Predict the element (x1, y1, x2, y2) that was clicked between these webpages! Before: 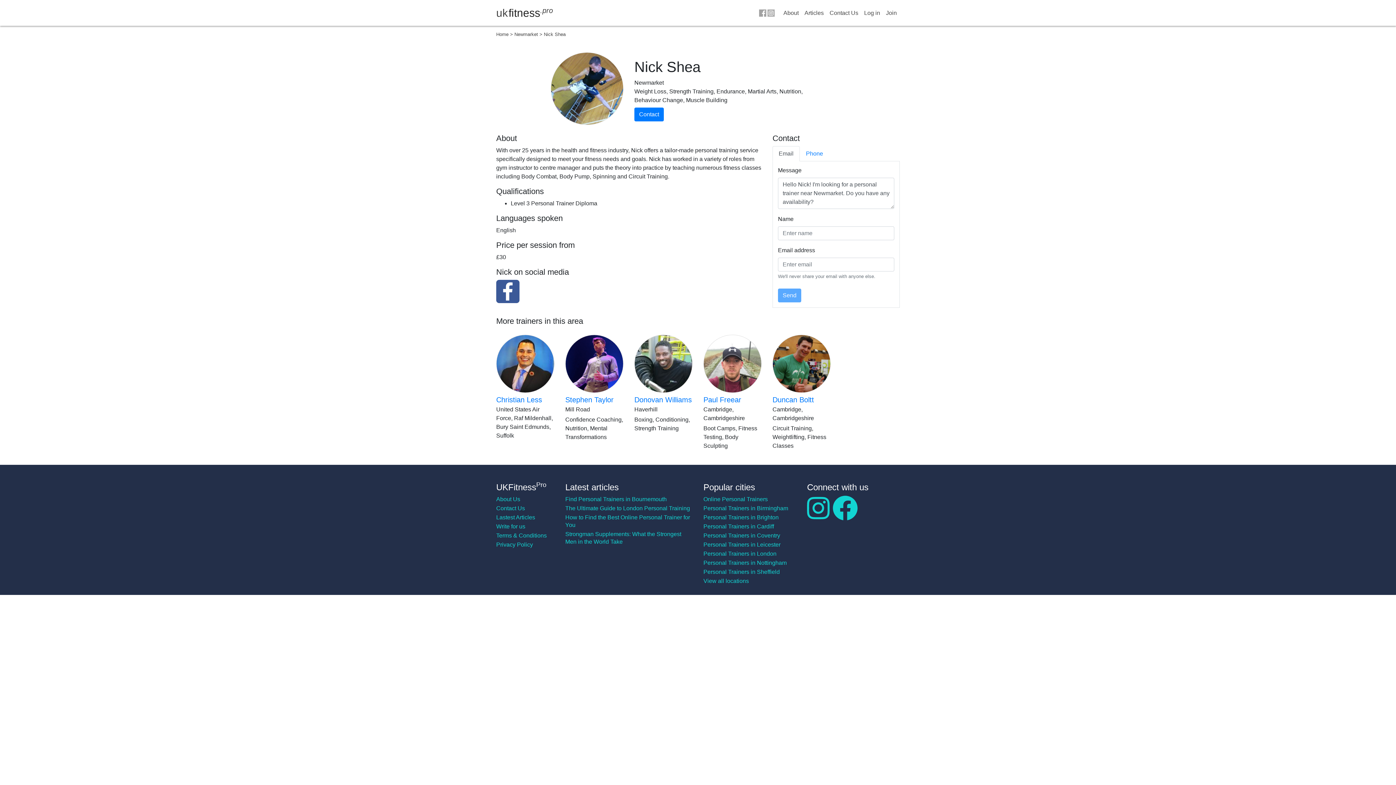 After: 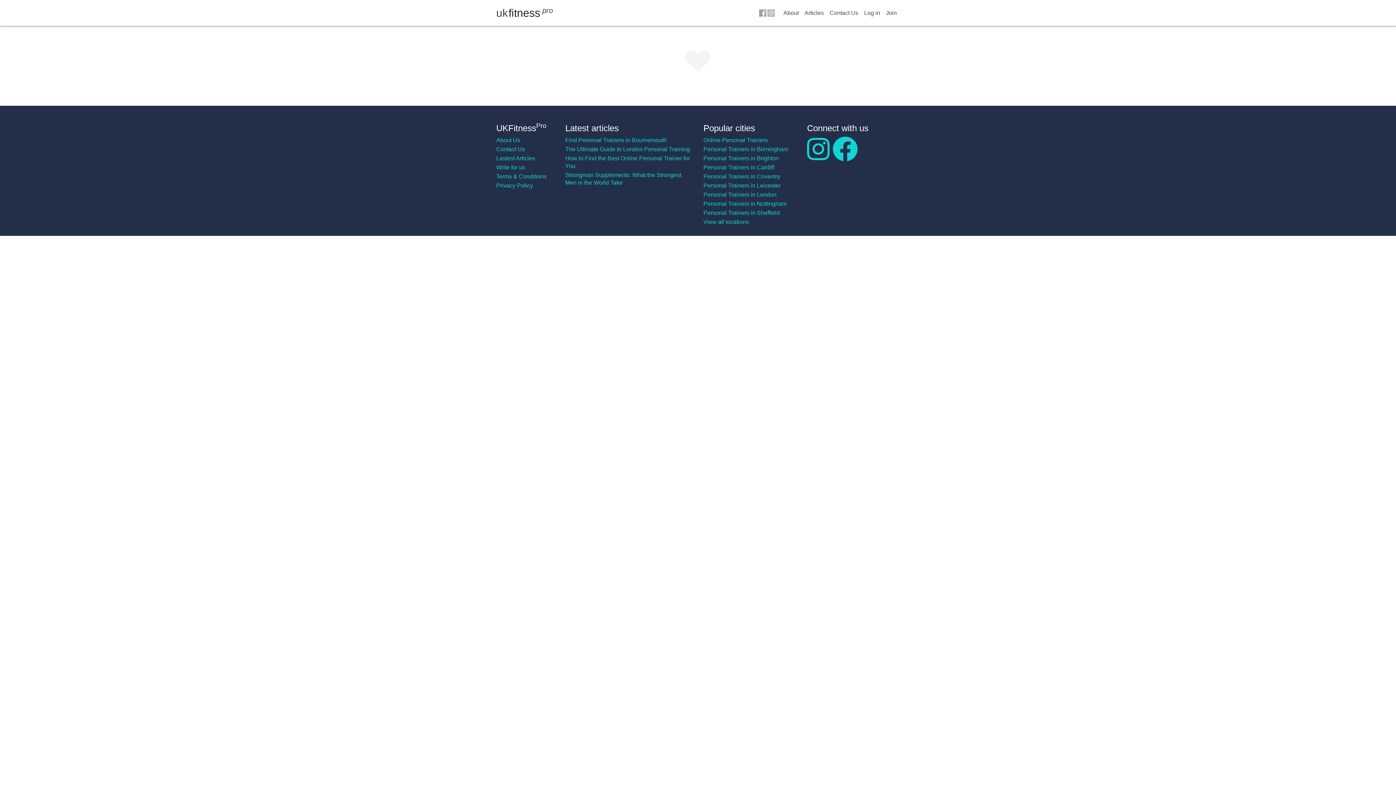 Action: bbox: (565, 504, 692, 512) label: The Ultimate Guide to London Personal Training